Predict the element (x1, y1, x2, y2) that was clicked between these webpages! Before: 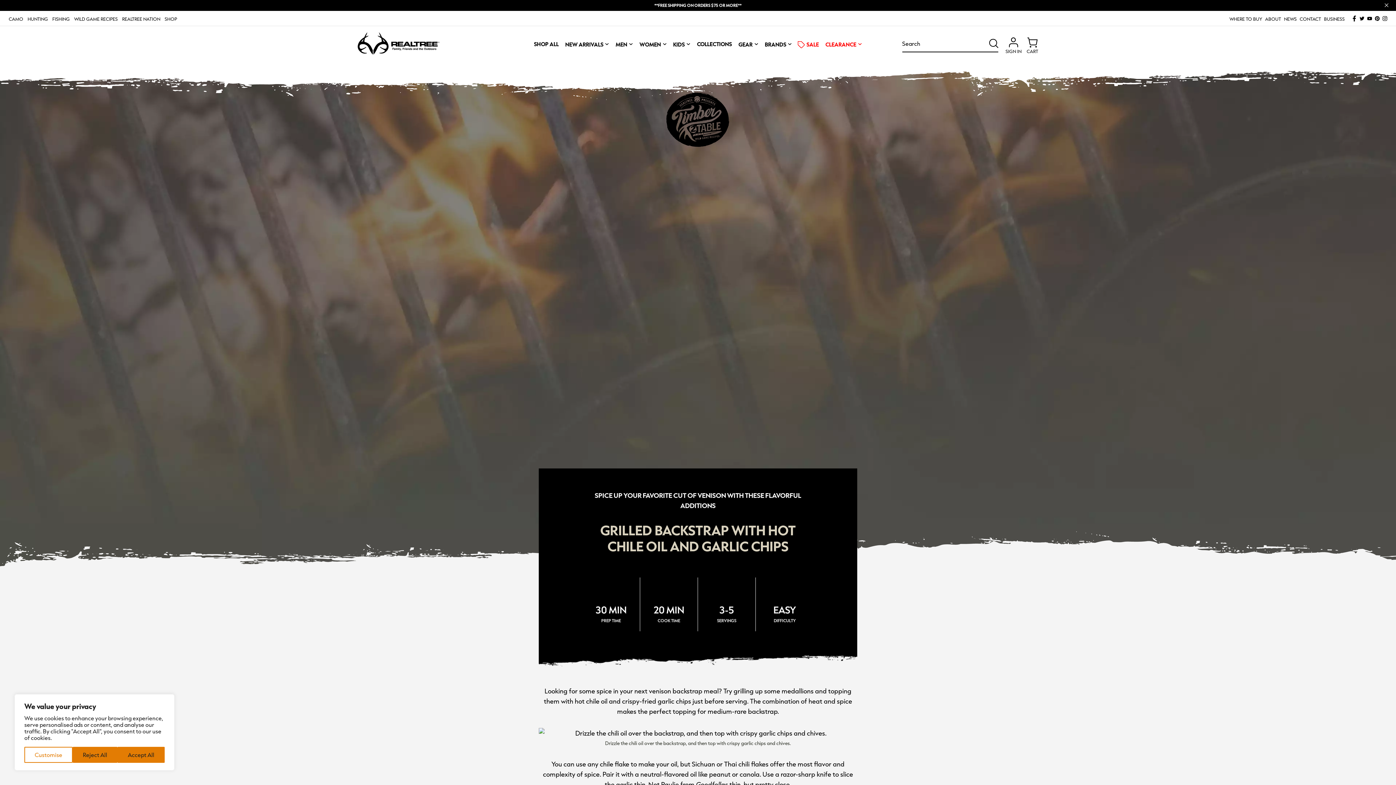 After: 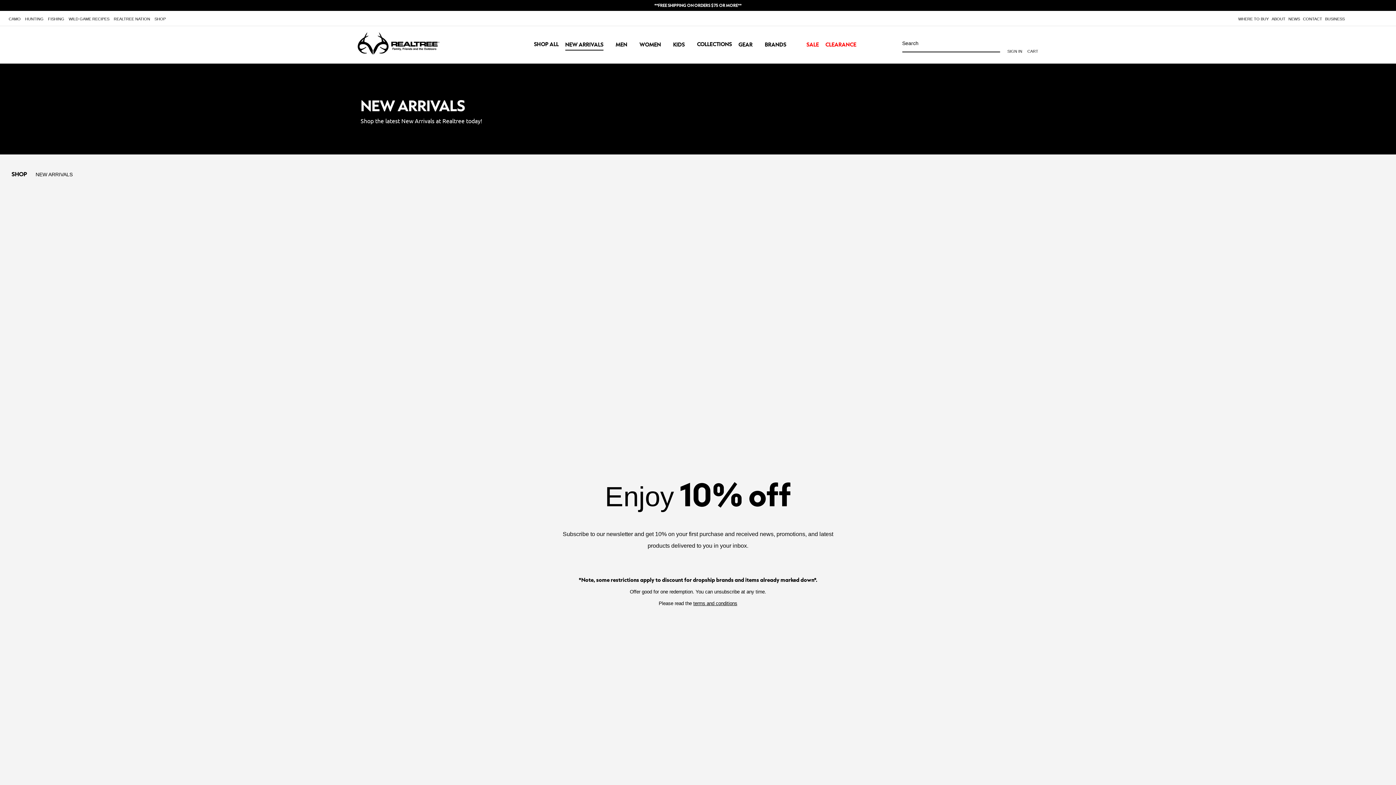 Action: bbox: (565, 41, 609, 46) label: NEW ARRIVALS